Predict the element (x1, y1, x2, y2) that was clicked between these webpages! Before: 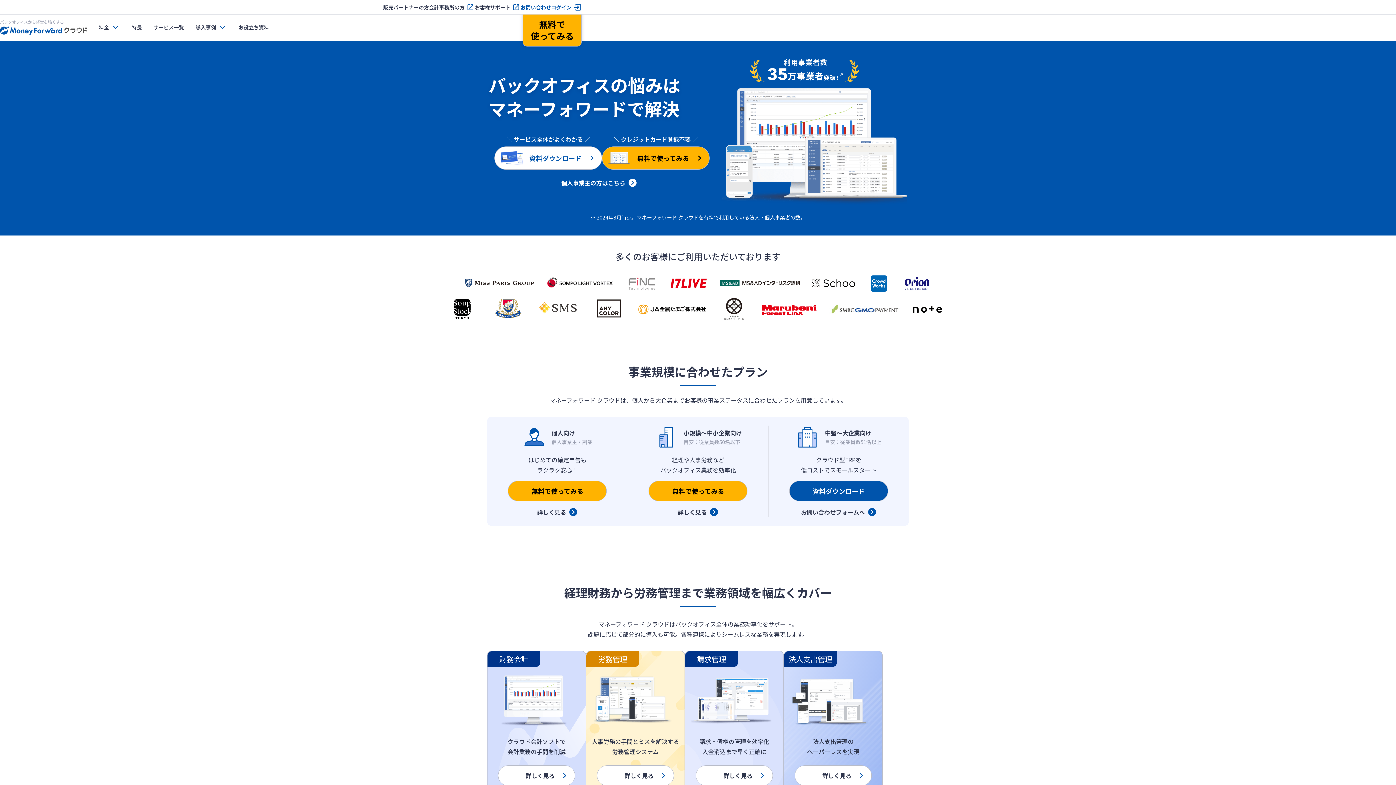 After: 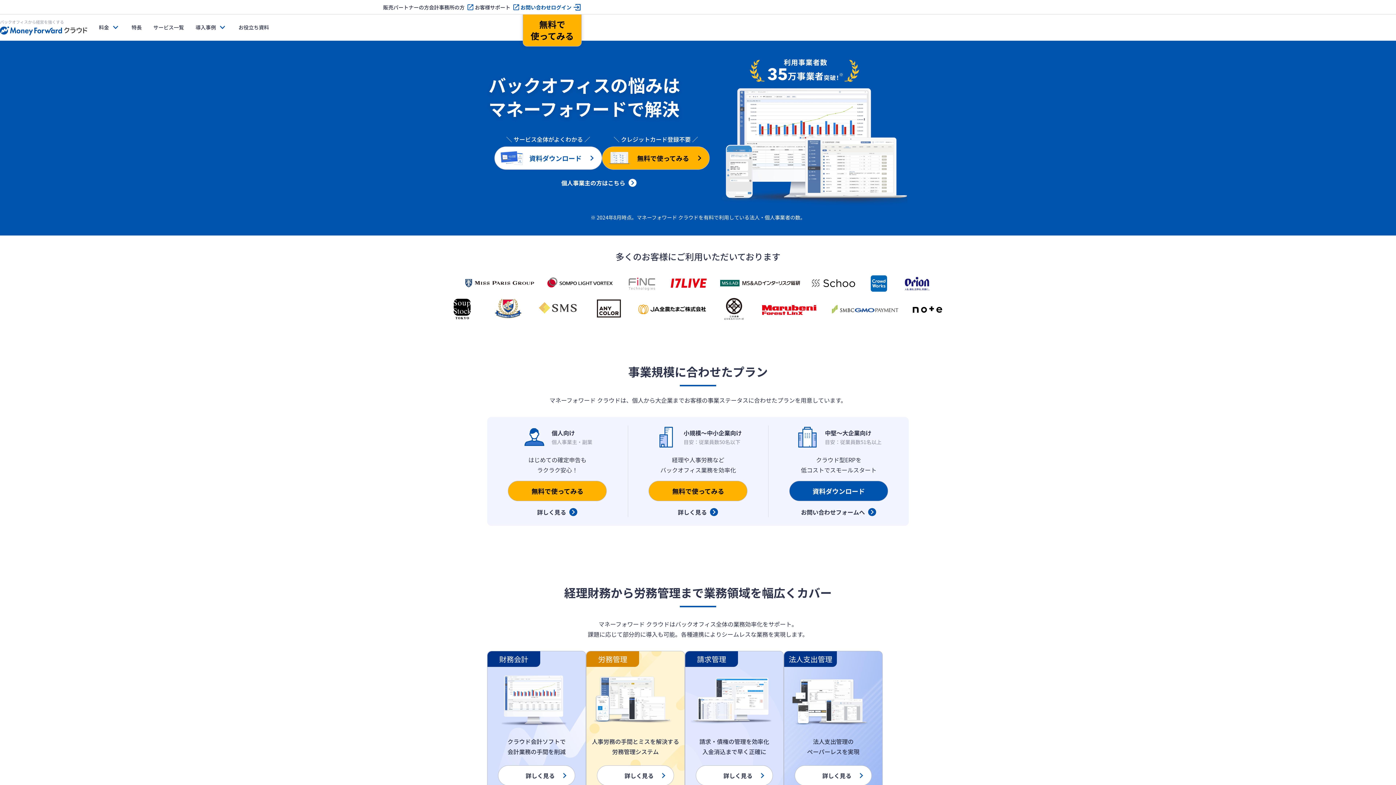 Action: bbox: (0, 20, 87, 35) label: バックオフィスから経営を強くする